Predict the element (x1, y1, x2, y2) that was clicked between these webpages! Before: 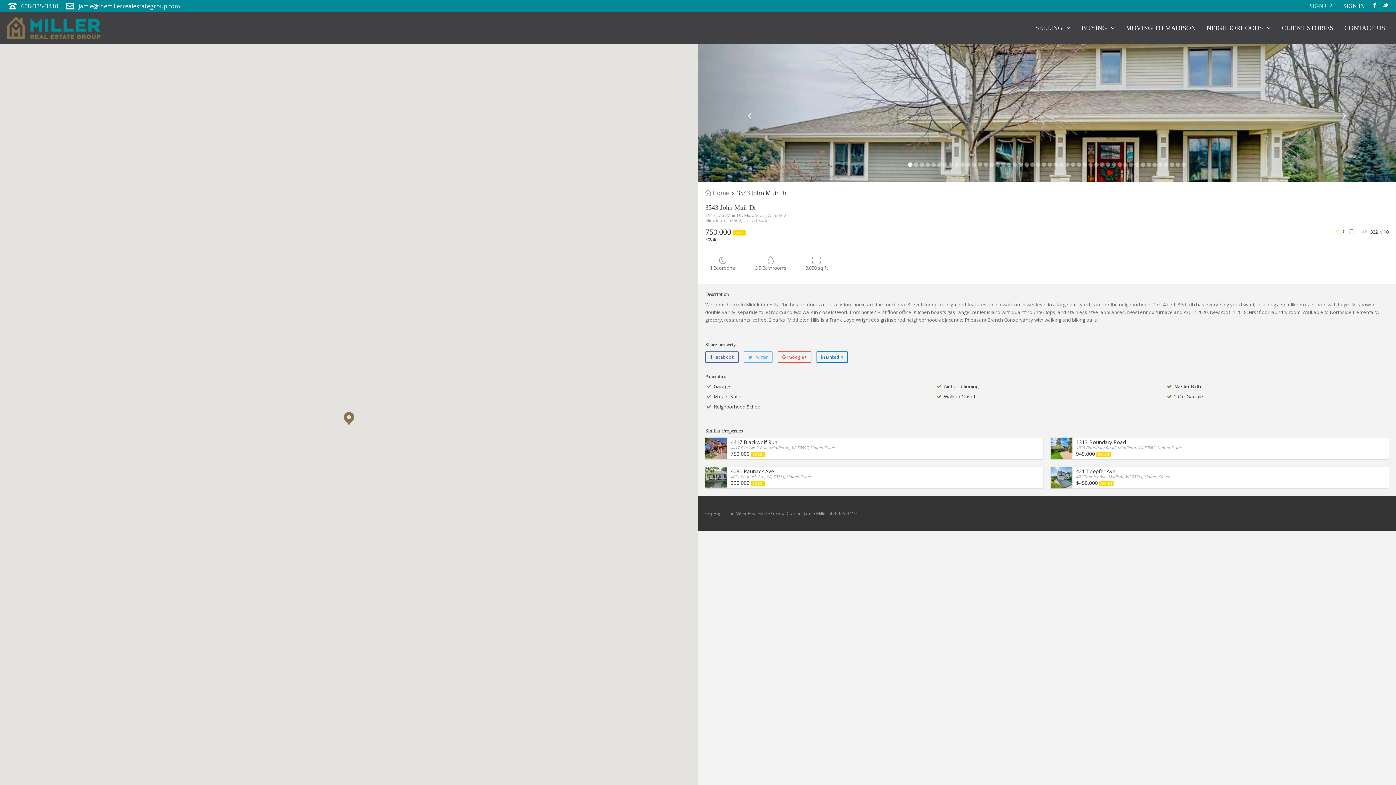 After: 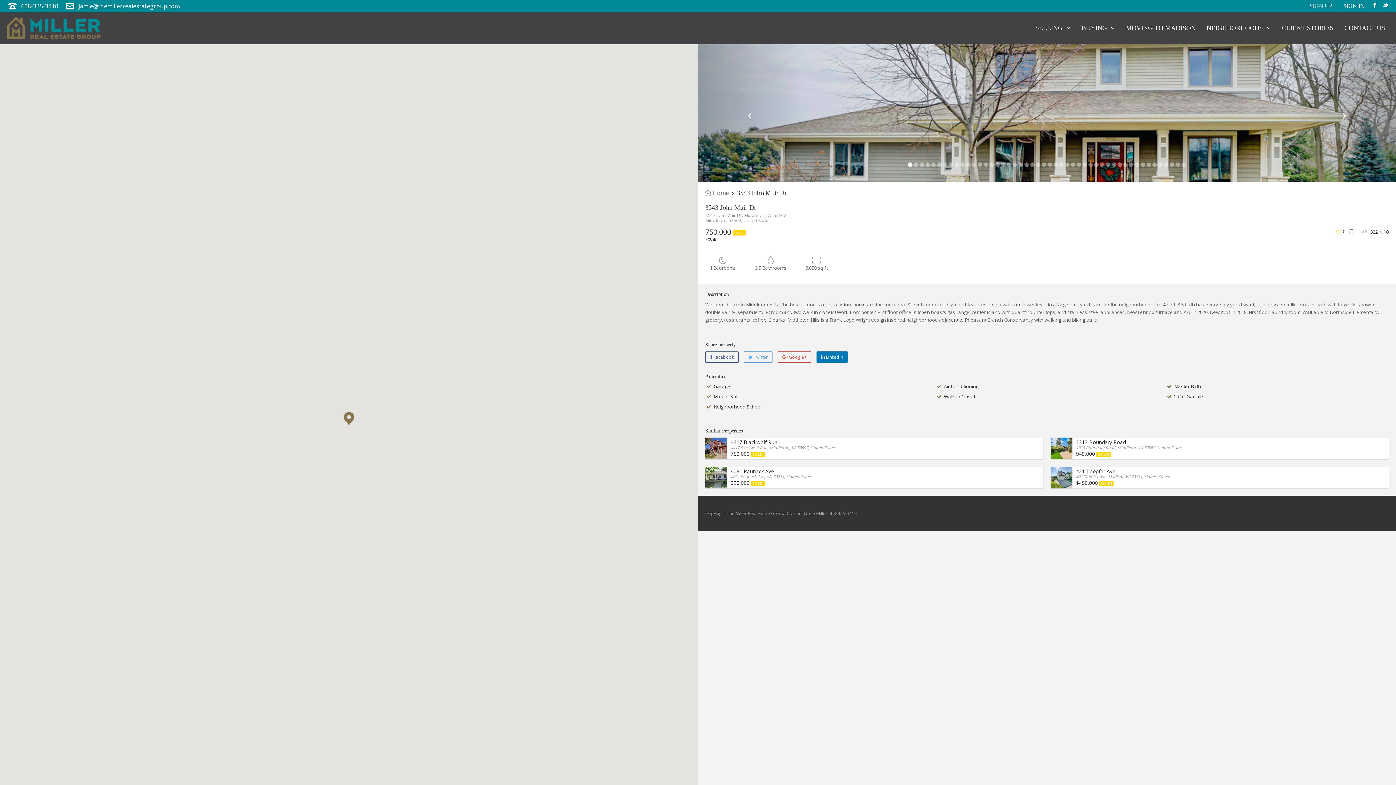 Action: label:  LinkedIn bbox: (816, 351, 848, 362)